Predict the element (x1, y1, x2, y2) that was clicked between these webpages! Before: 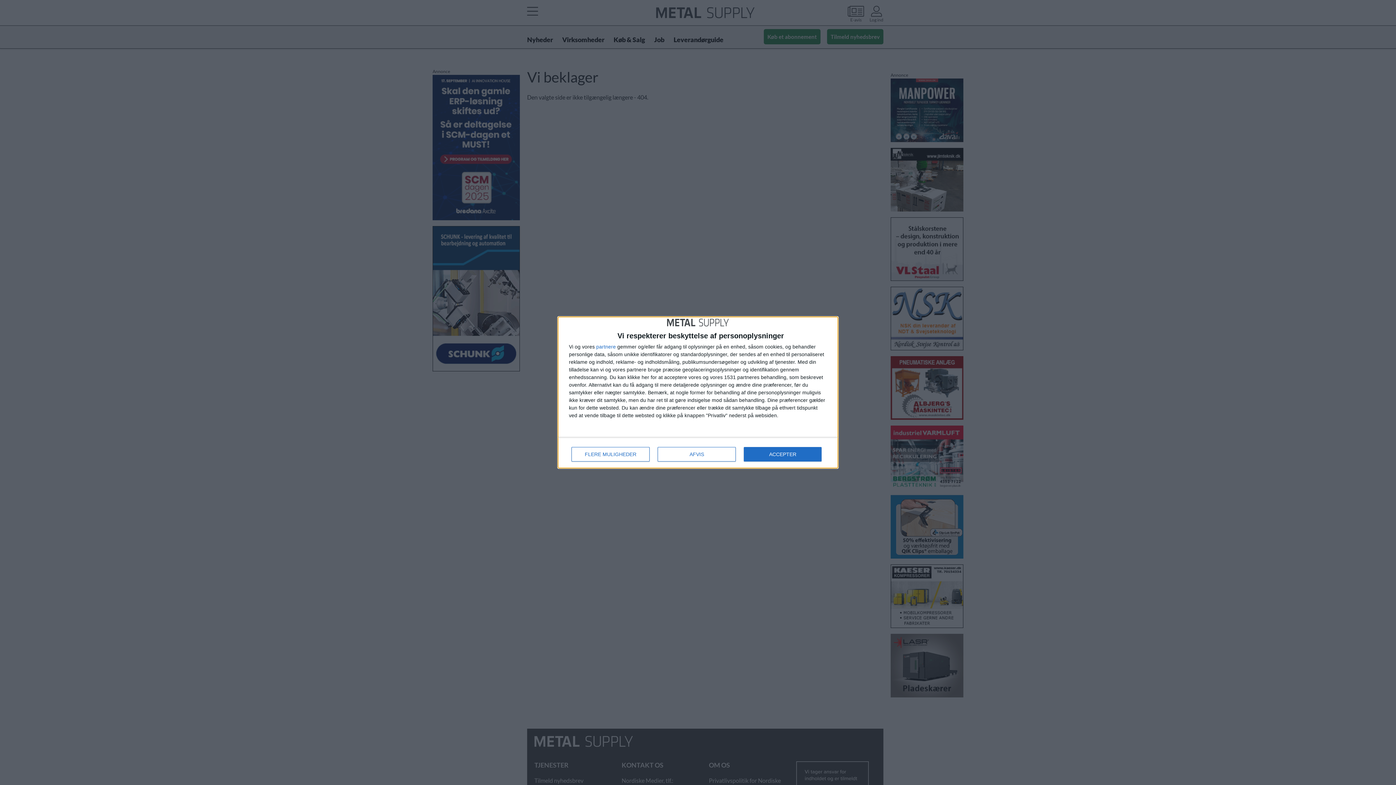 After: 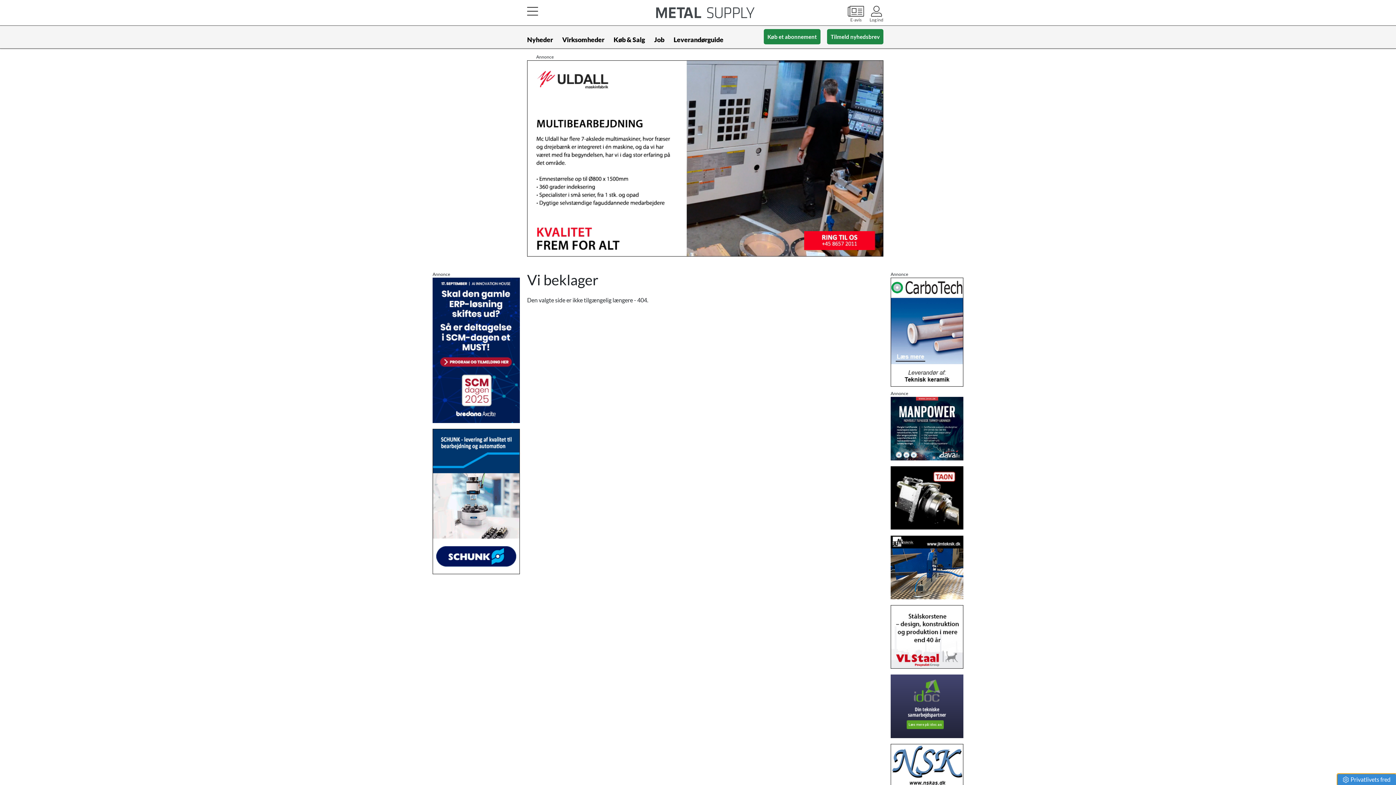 Action: bbox: (657, 447, 736, 461) label: AFVIS